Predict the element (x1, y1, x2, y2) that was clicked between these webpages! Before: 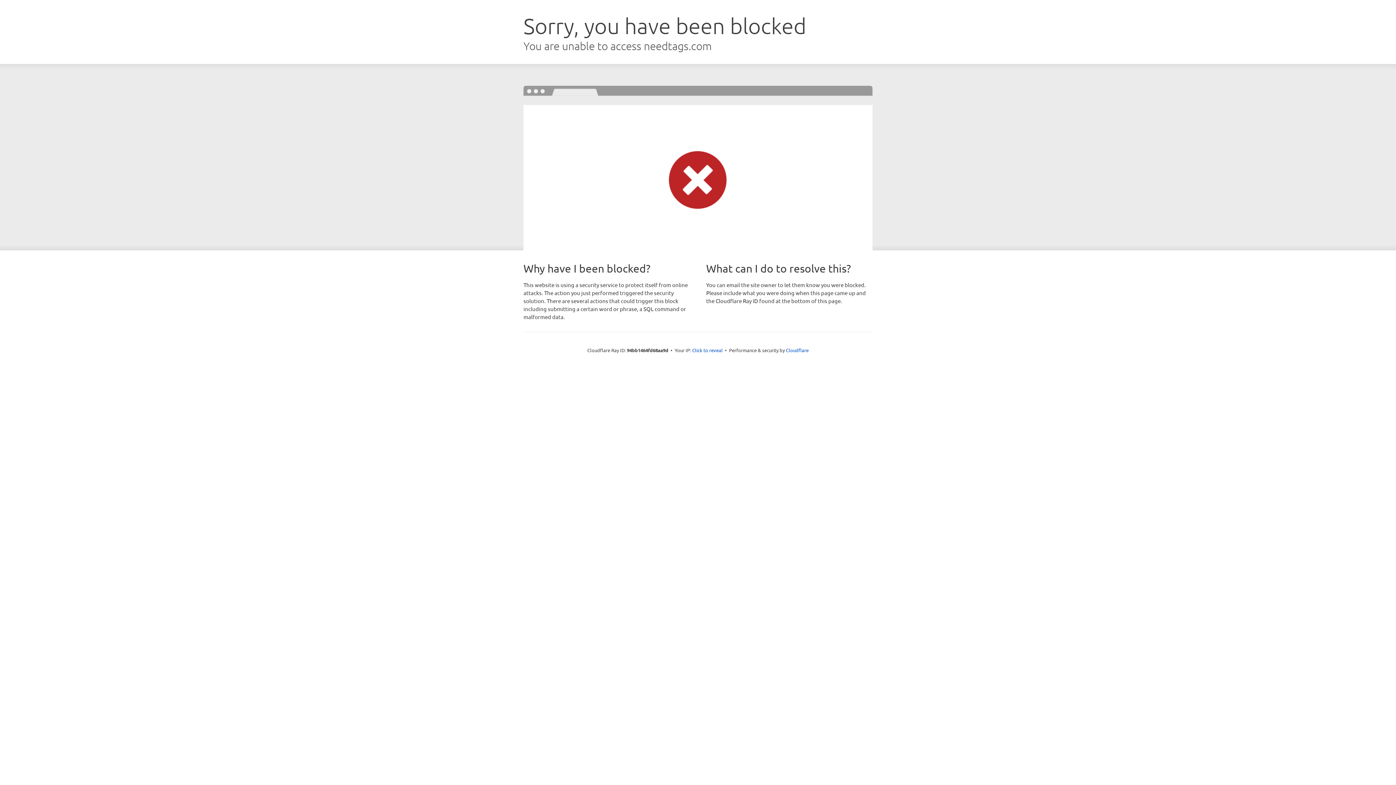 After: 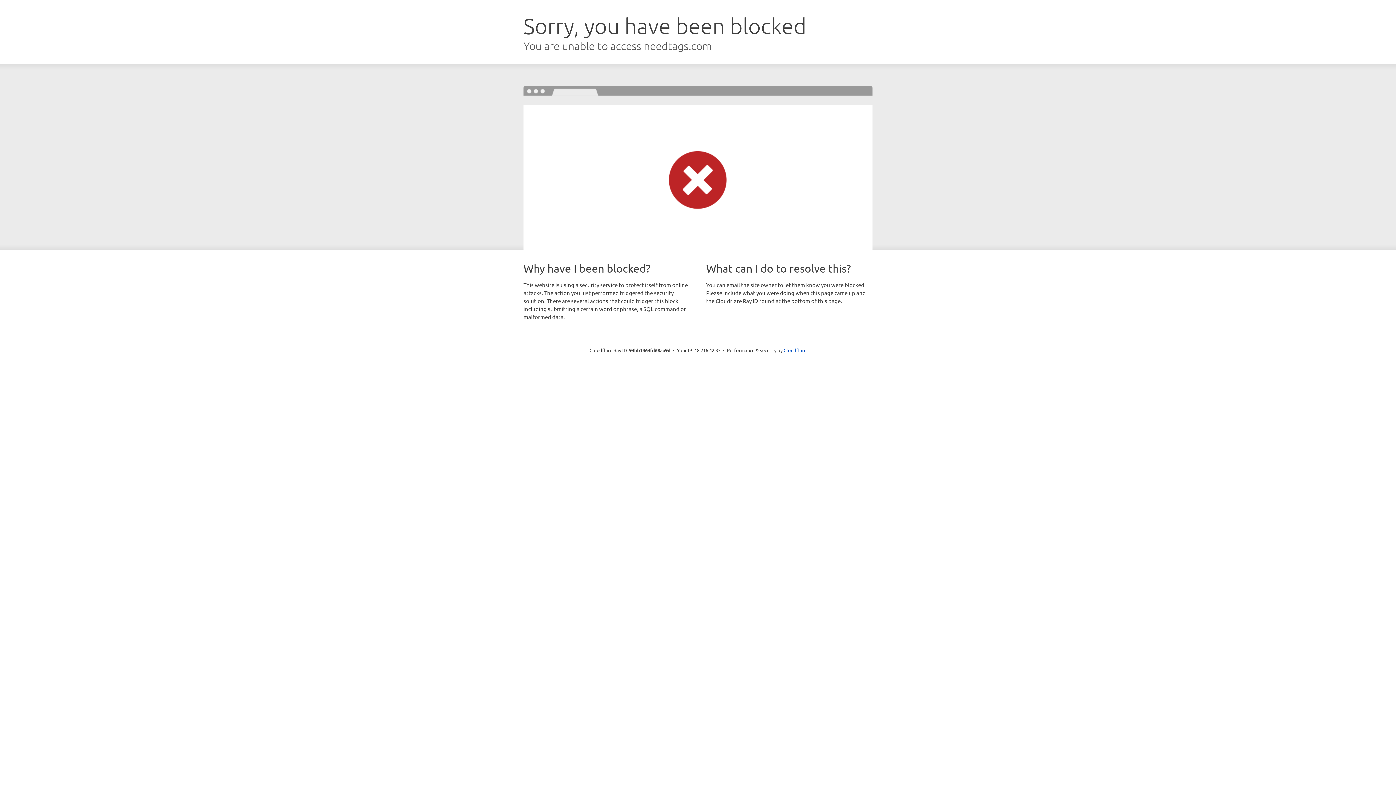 Action: label: Click to reveal bbox: (692, 346, 722, 353)